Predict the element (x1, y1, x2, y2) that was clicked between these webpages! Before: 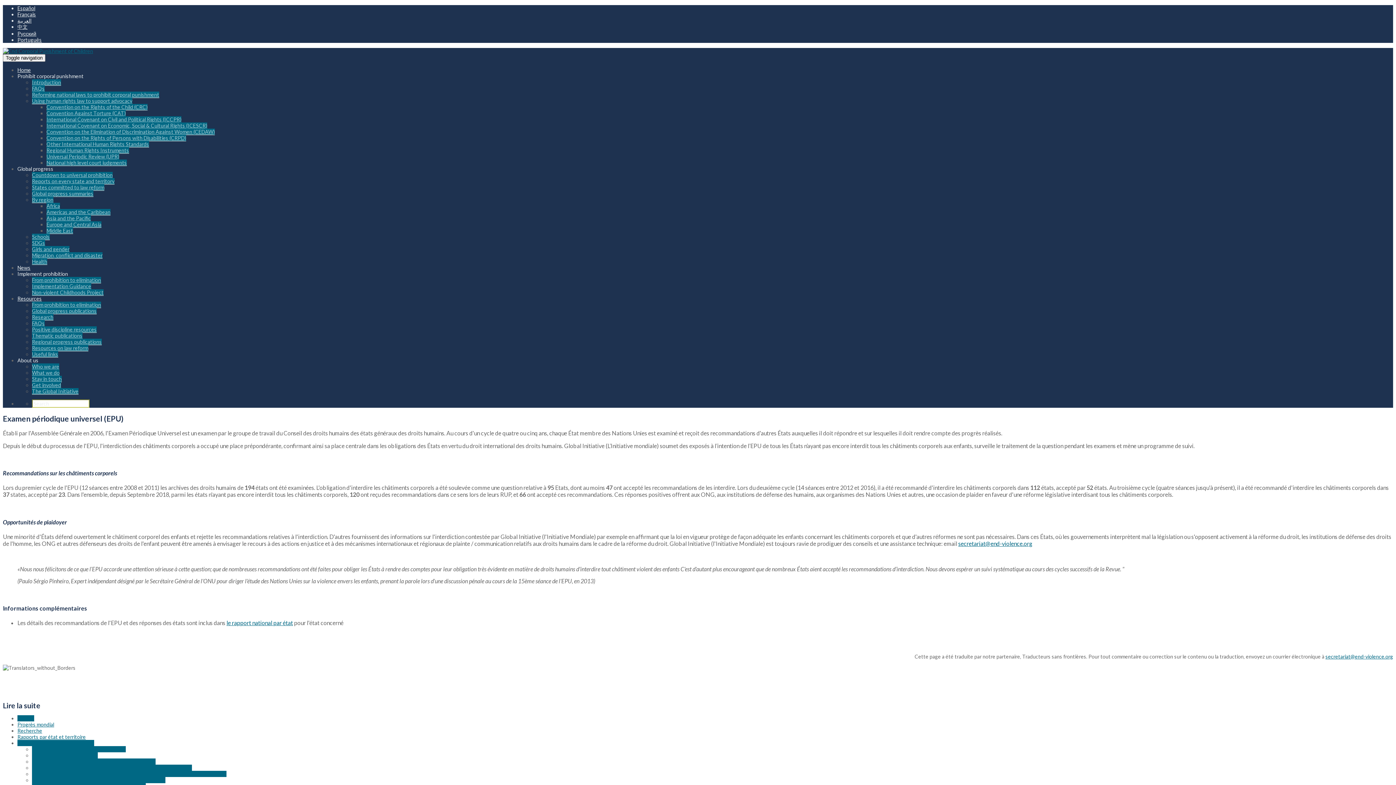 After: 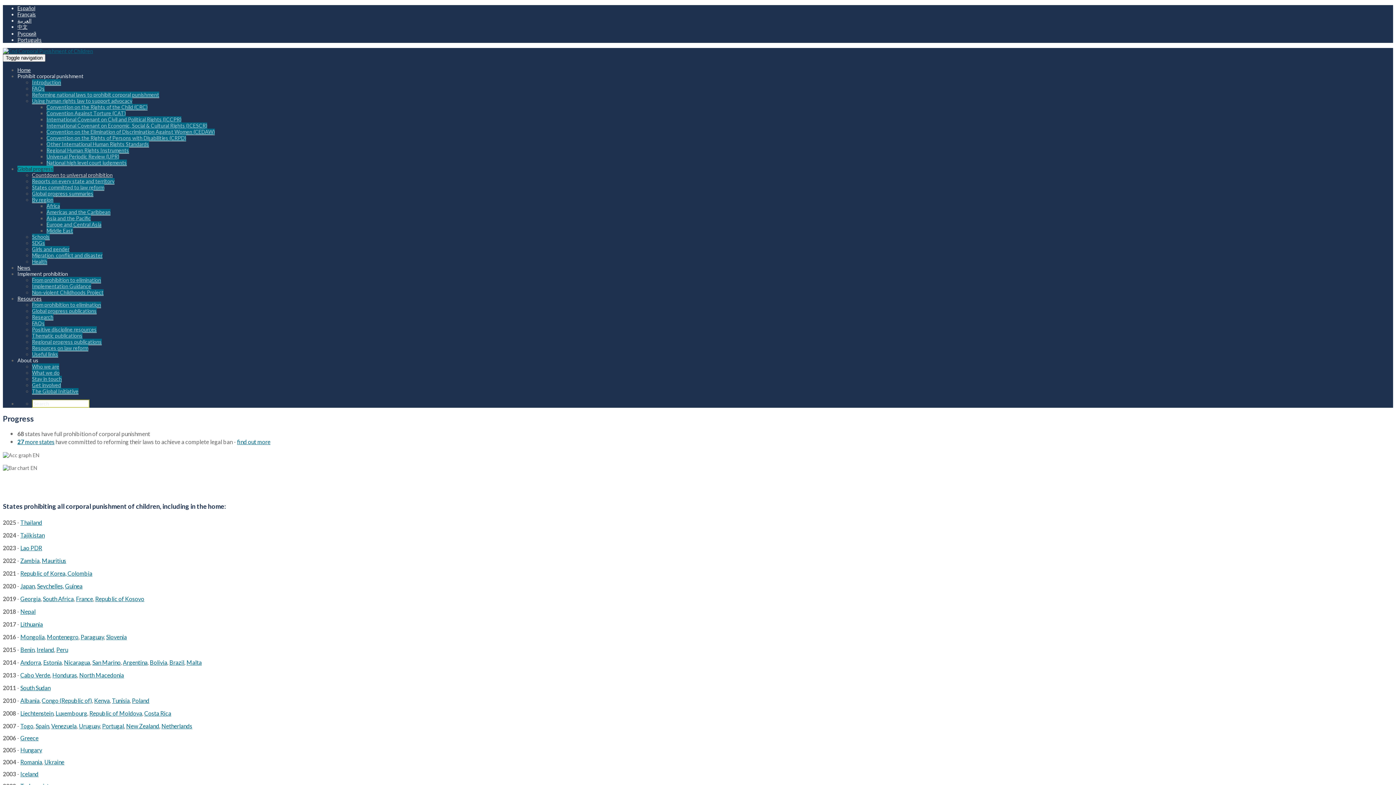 Action: bbox: (32, 172, 112, 178) label: Countdown to universal prohibition